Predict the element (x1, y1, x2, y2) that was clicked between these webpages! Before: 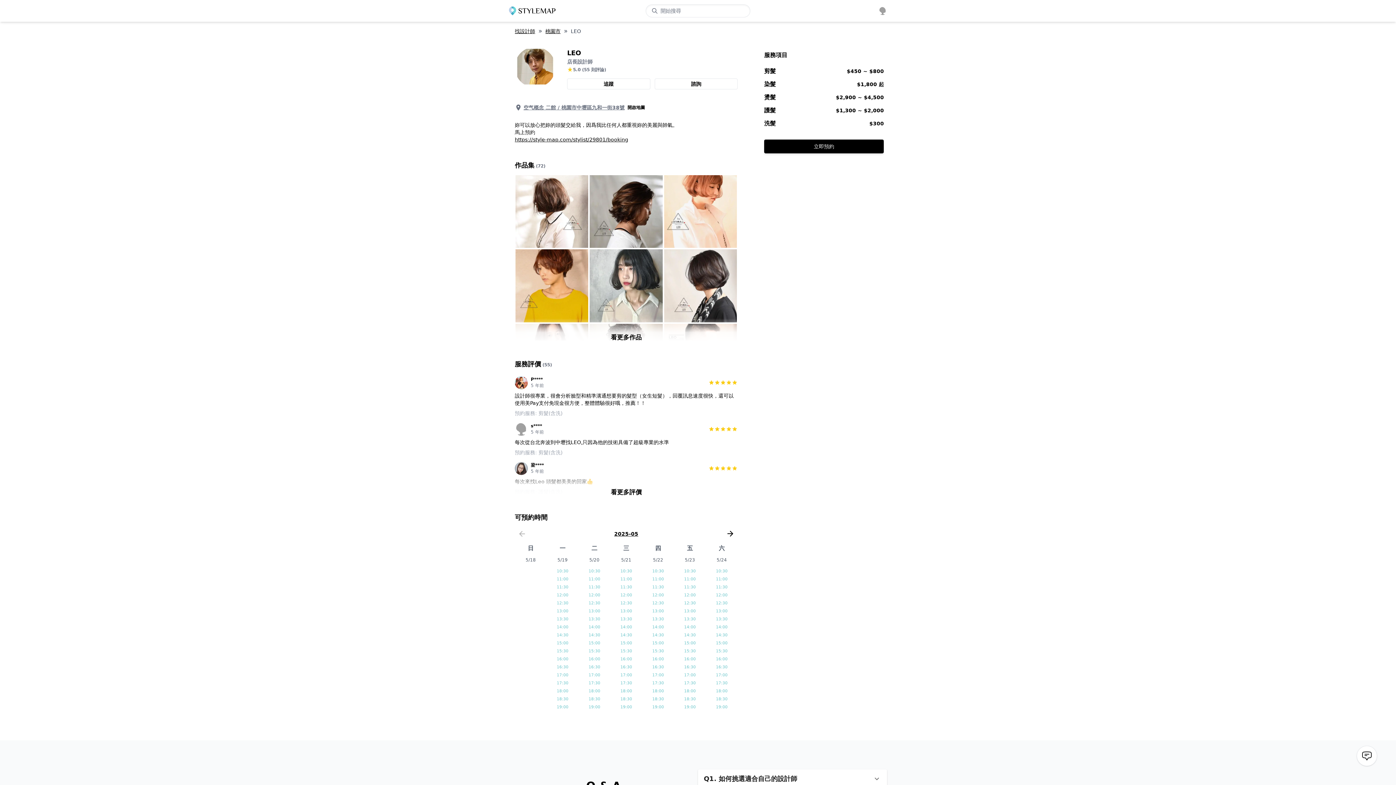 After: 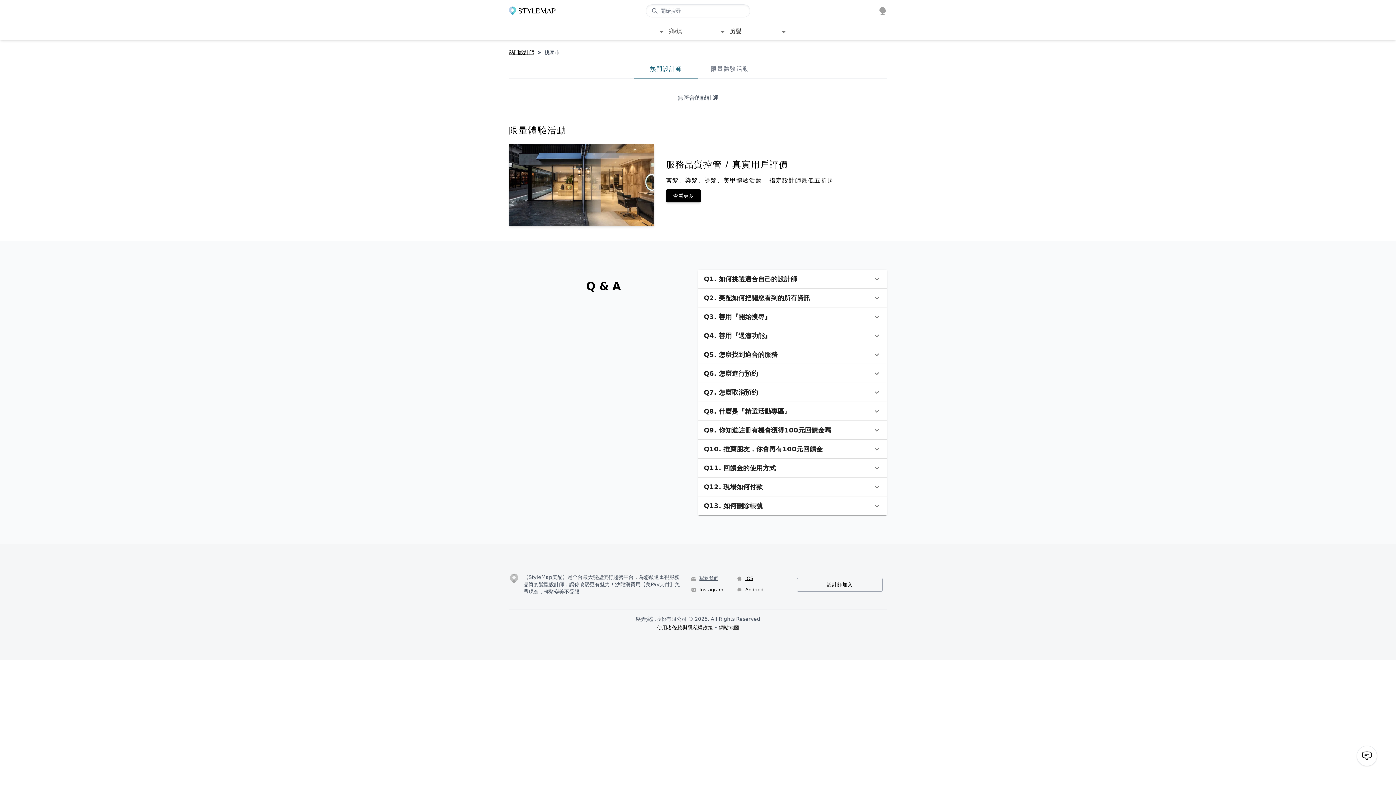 Action: label: 桃園市 bbox: (545, 28, 560, 34)